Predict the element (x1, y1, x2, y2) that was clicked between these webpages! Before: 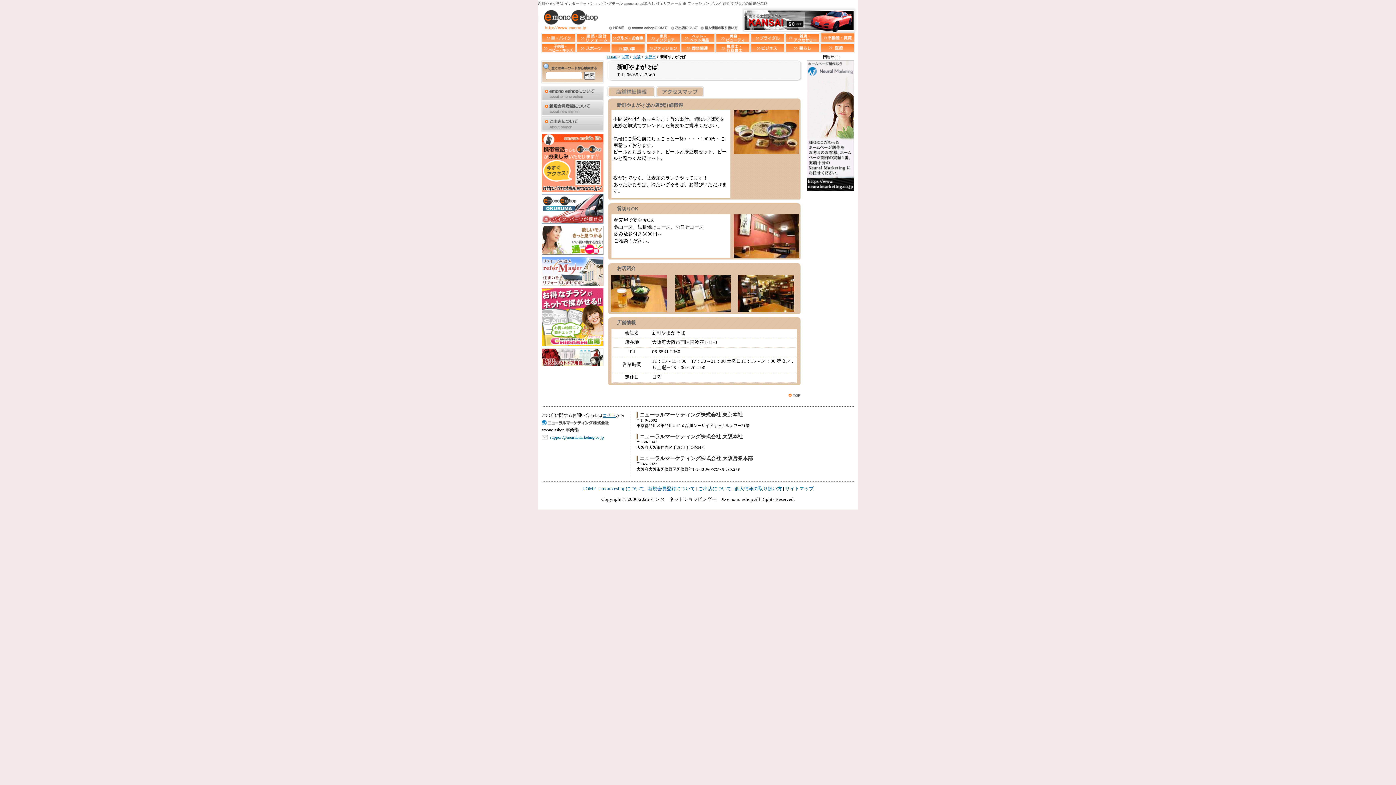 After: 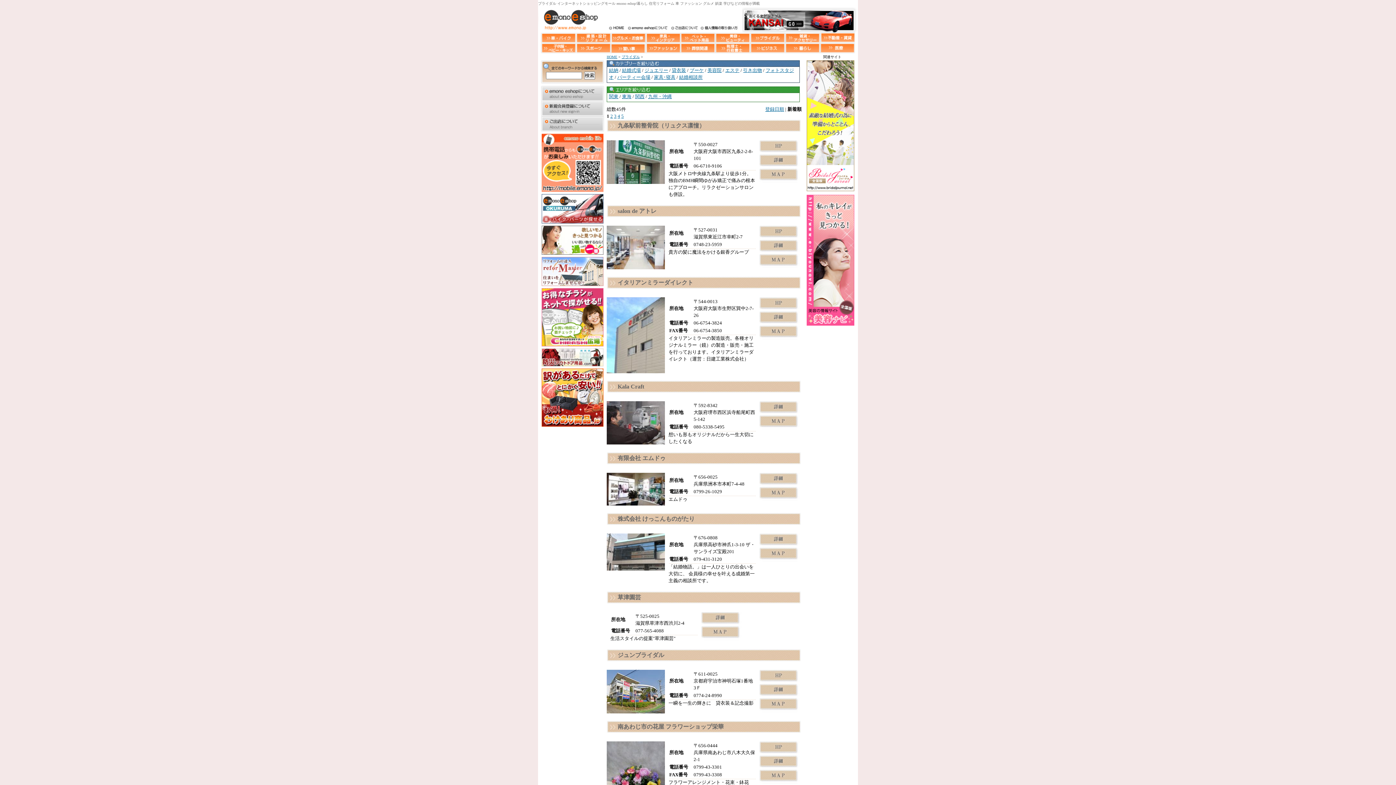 Action: label: ブライダル bbox: (750, 32, 785, 42)